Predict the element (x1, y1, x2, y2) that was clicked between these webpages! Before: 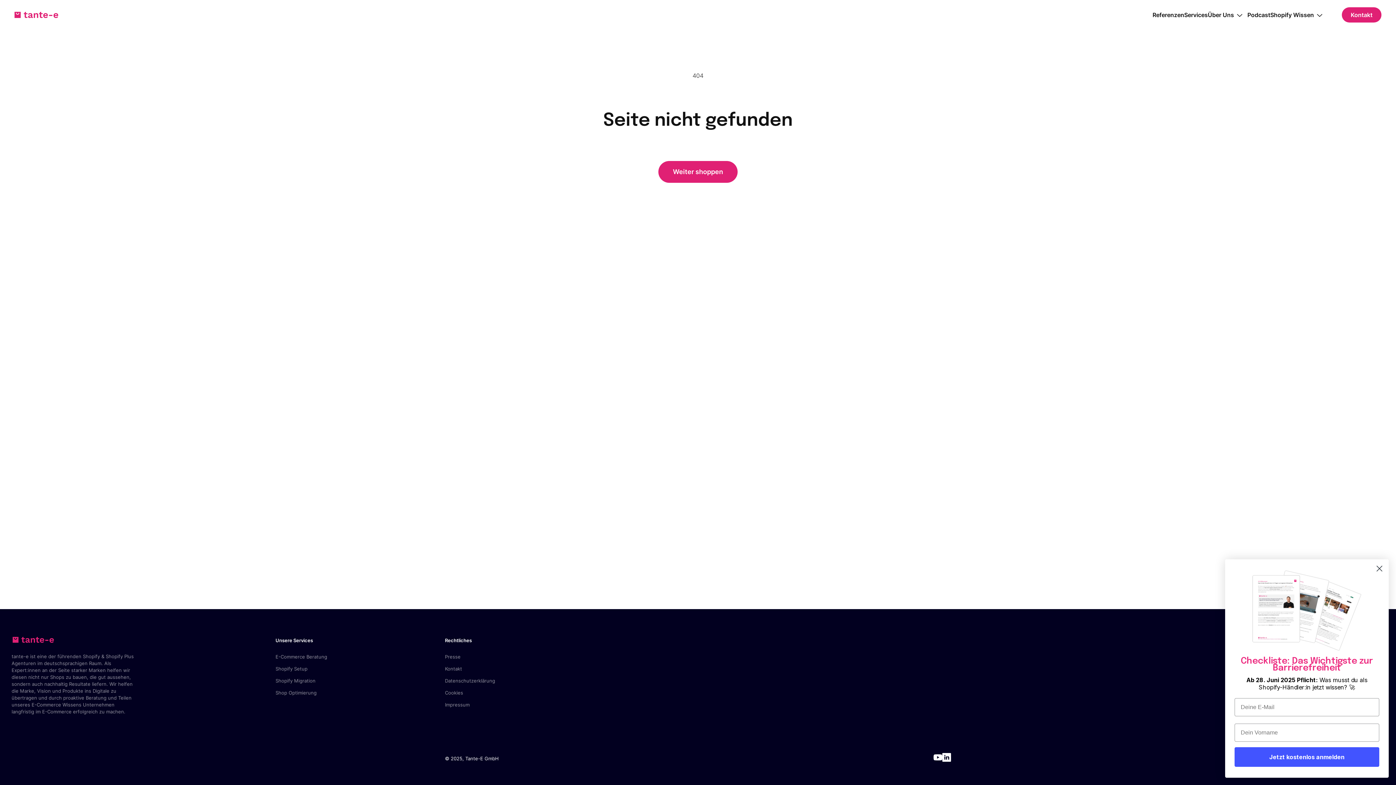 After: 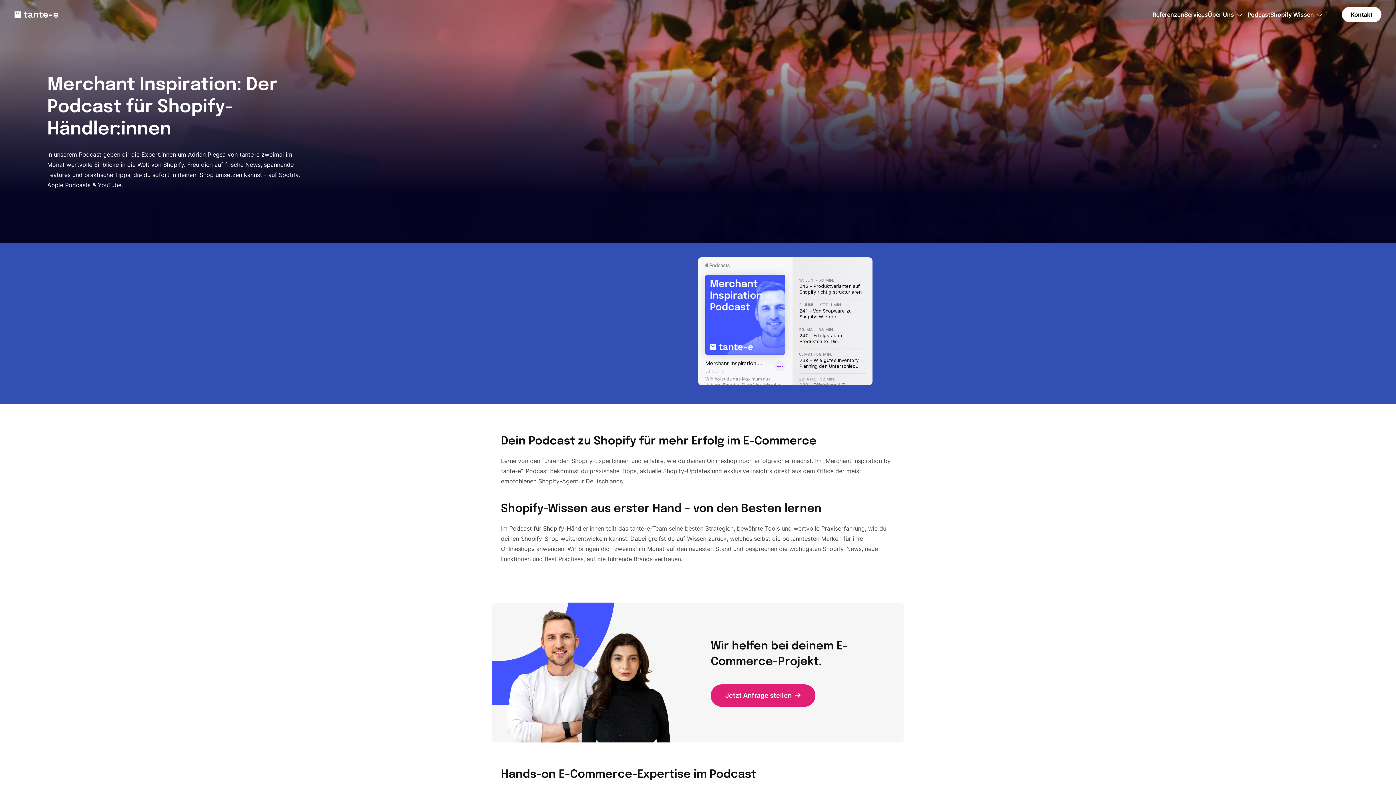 Action: label: Podcast bbox: (1247, 5, 1270, 24)